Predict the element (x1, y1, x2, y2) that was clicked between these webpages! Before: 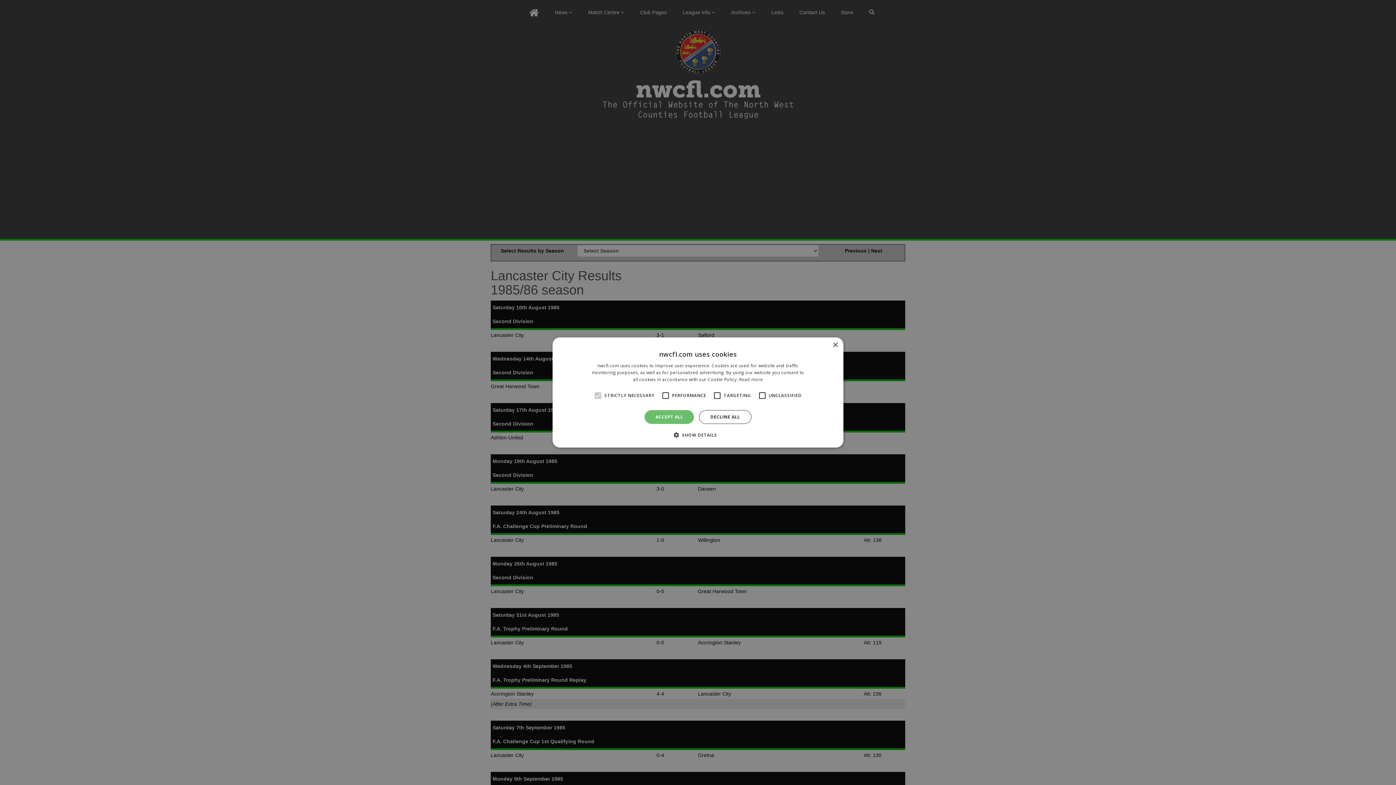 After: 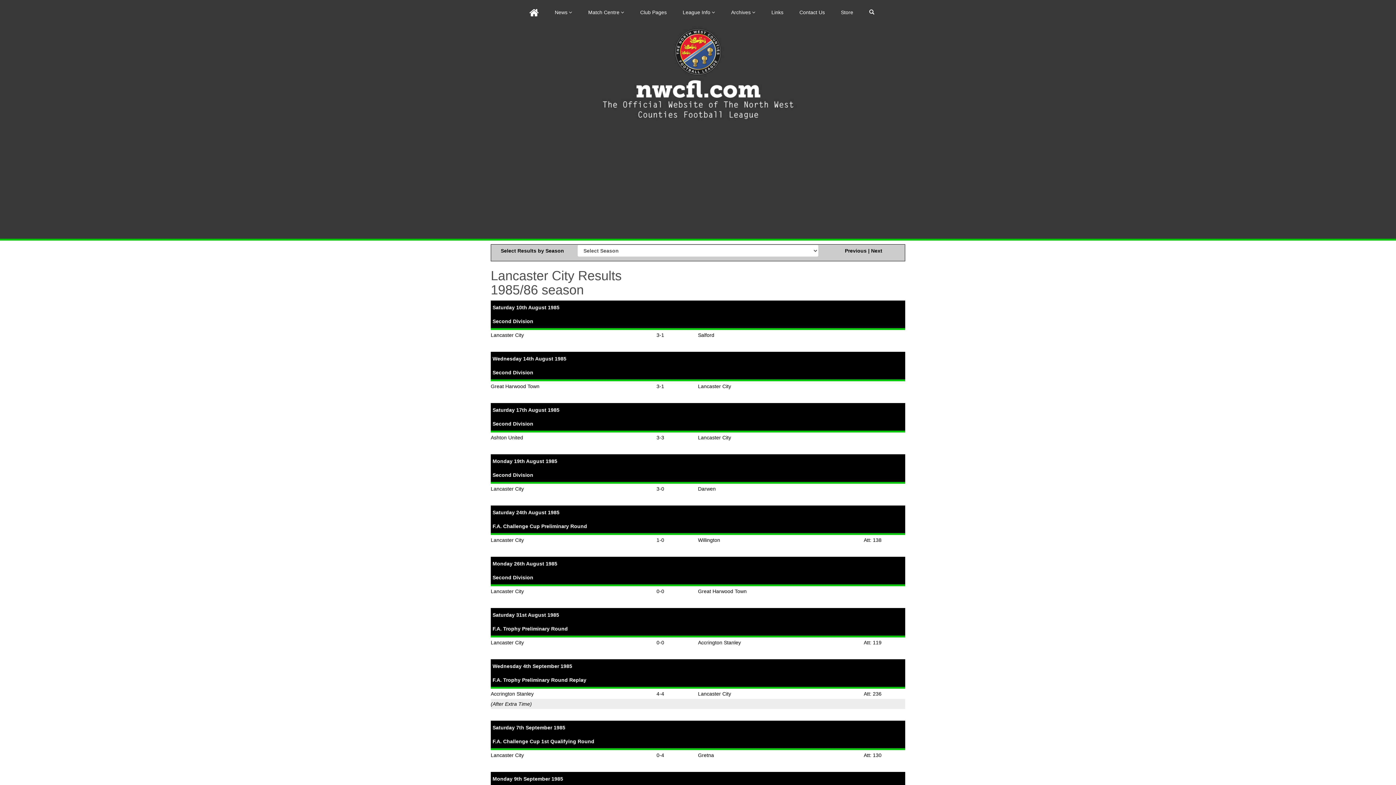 Action: label: Close bbox: (832, 342, 838, 348)